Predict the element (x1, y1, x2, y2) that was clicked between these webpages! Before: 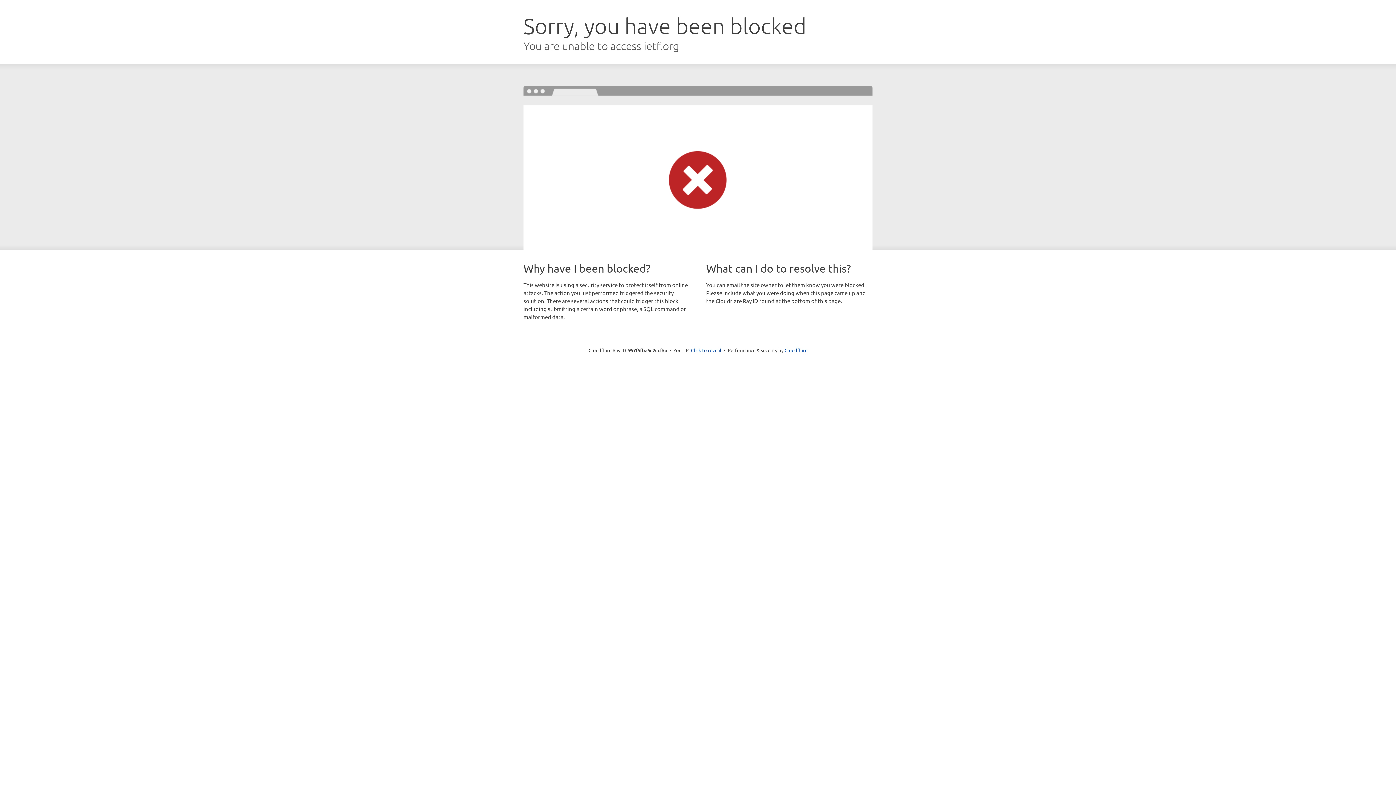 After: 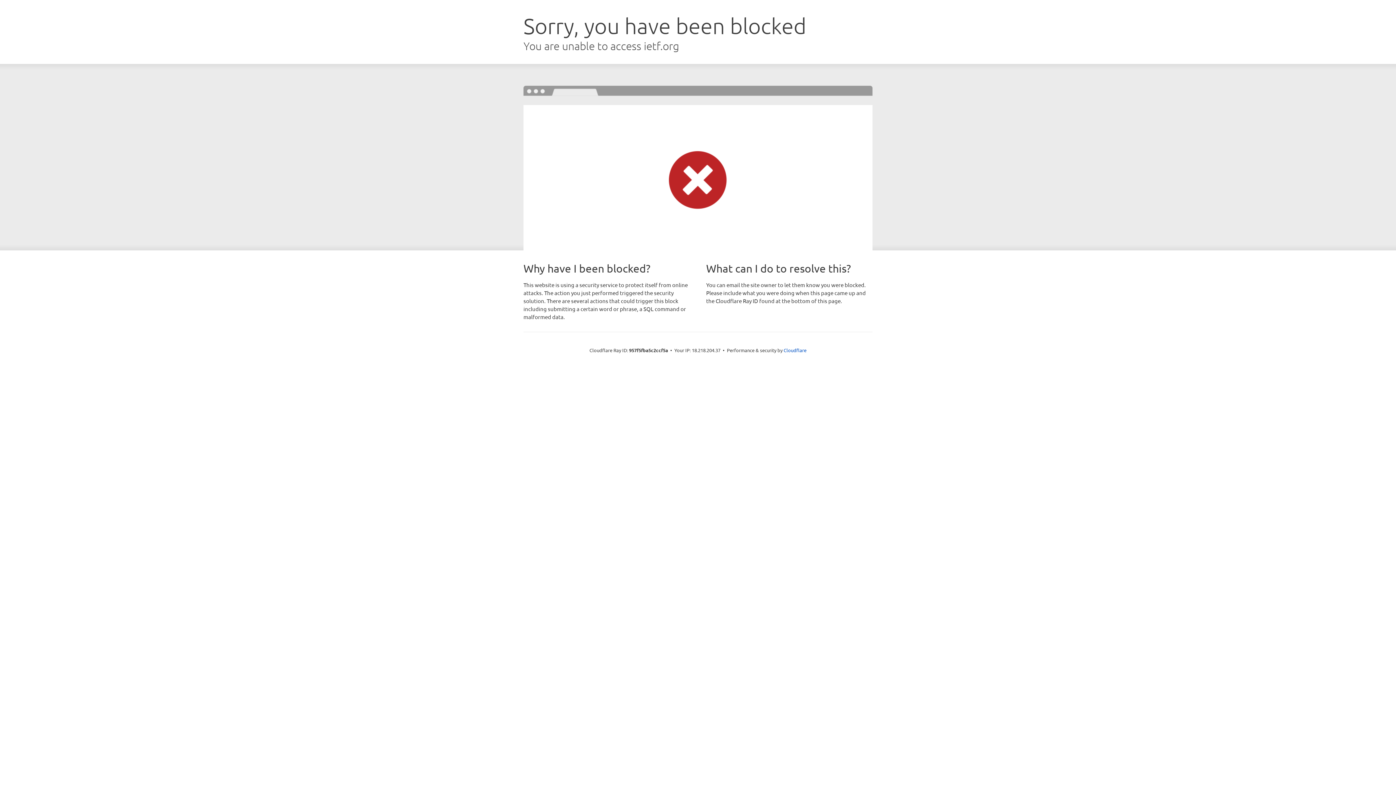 Action: label: Click to reveal bbox: (691, 346, 721, 353)